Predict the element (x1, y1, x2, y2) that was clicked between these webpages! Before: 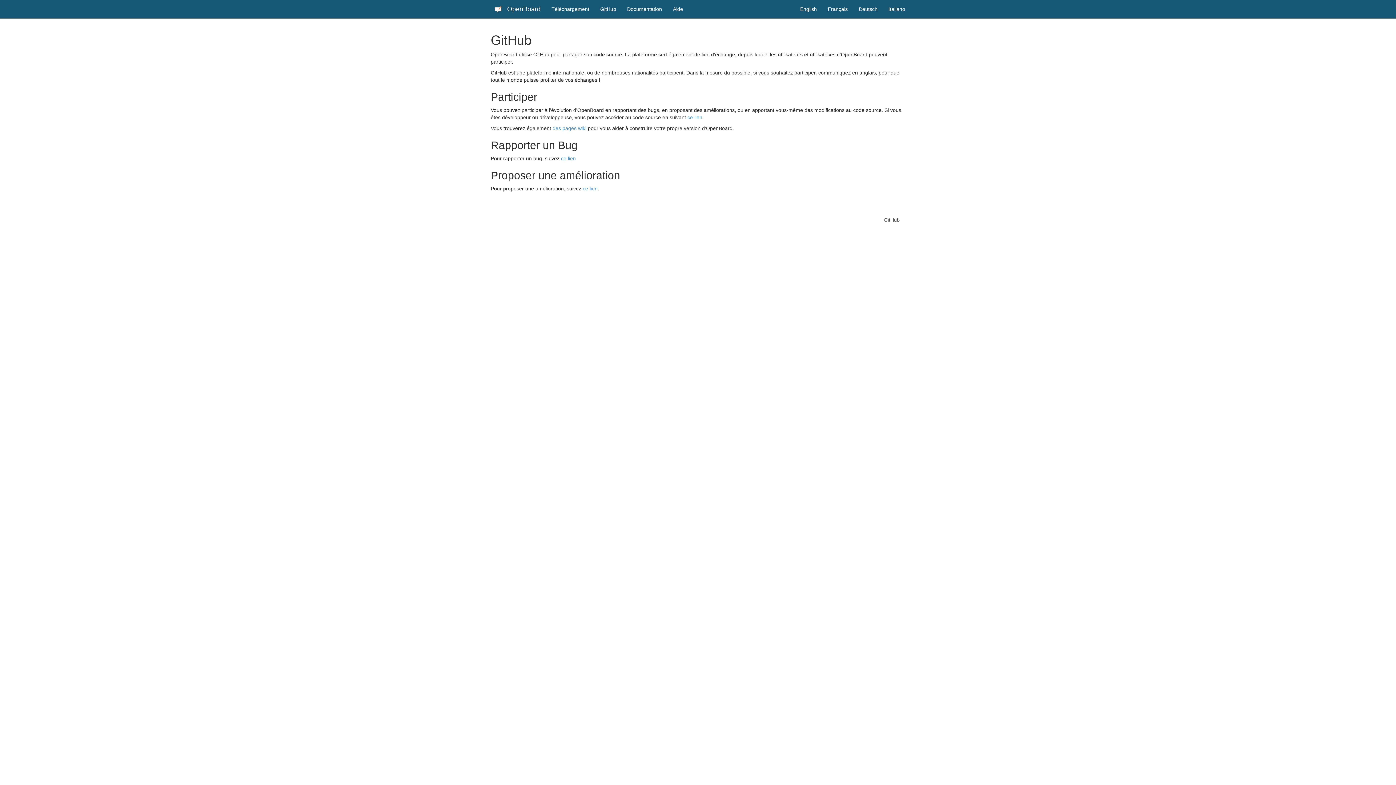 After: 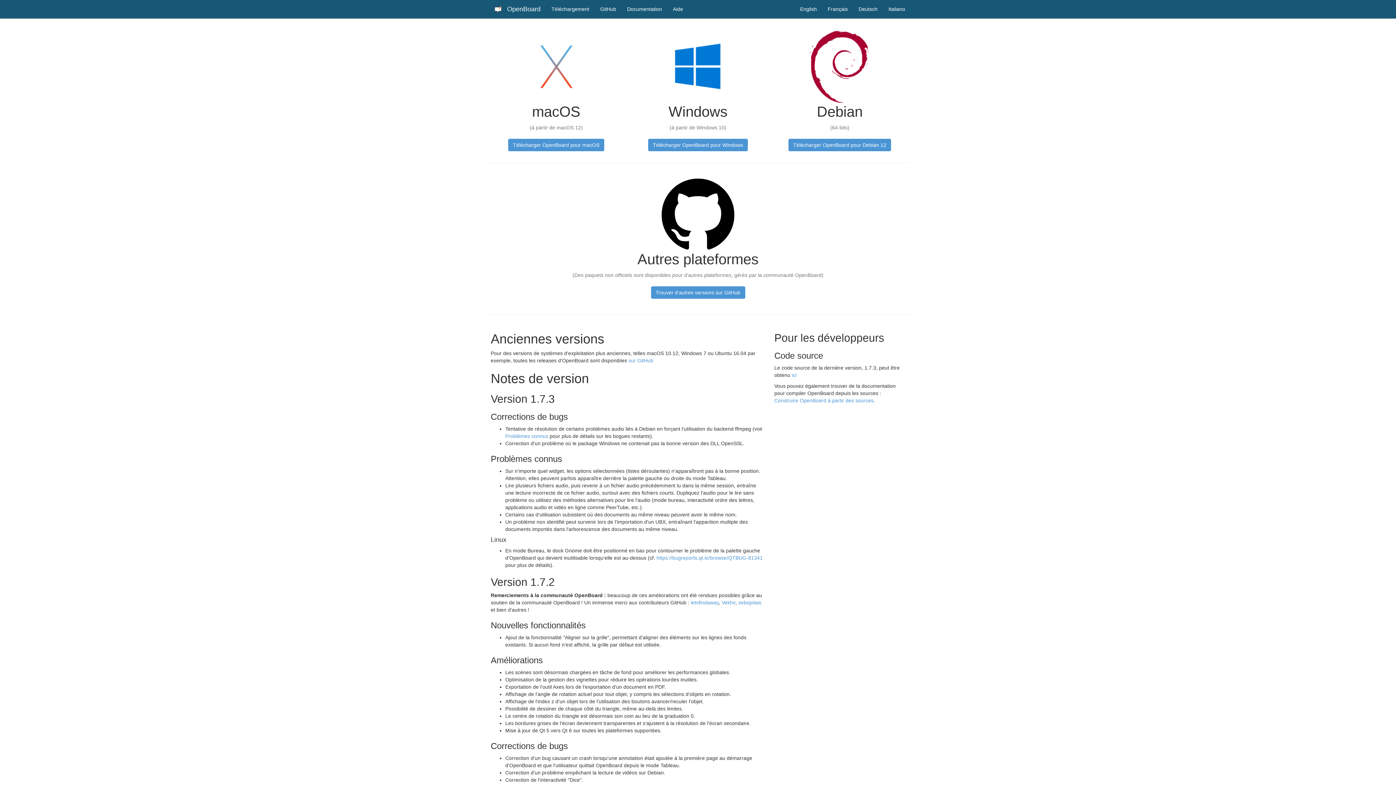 Action: bbox: (546, 0, 594, 18) label: Téléchargement